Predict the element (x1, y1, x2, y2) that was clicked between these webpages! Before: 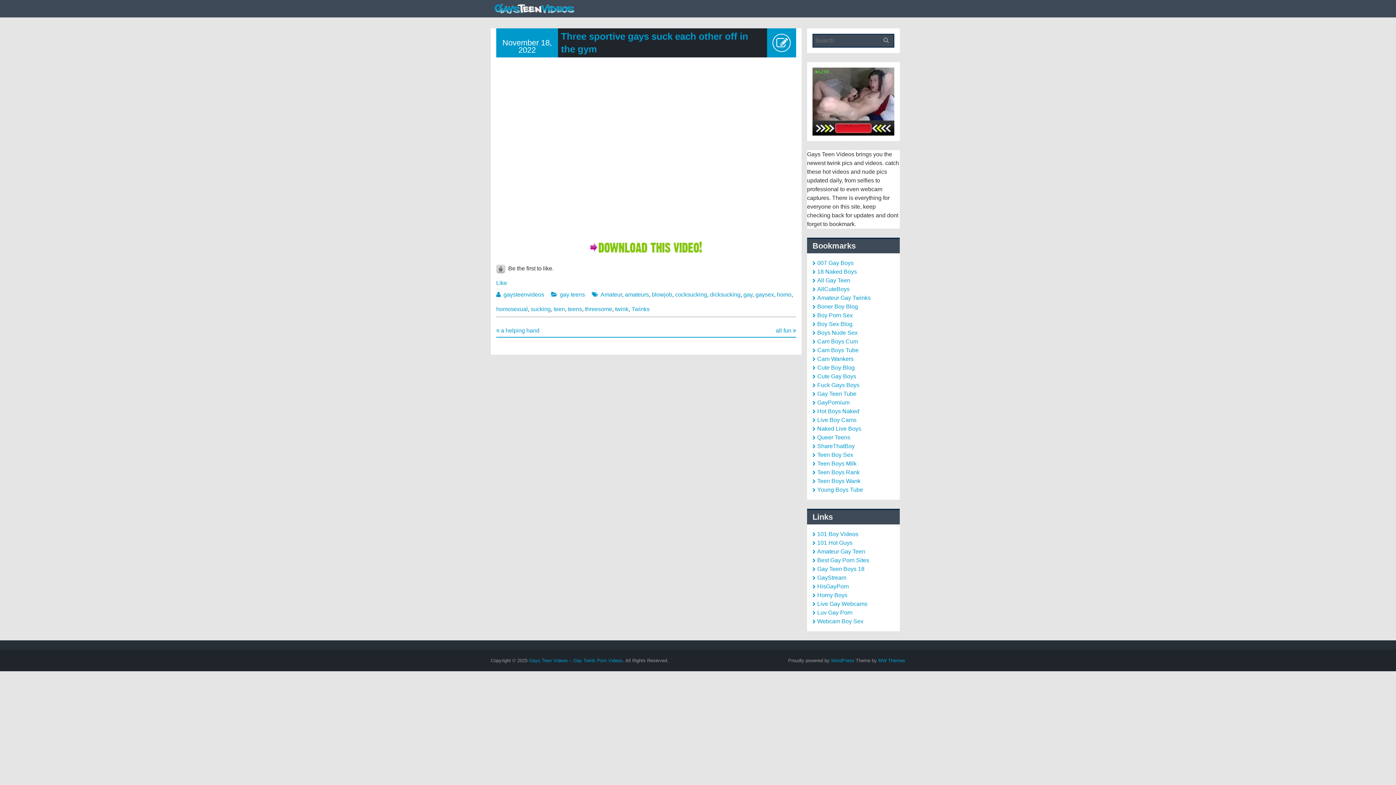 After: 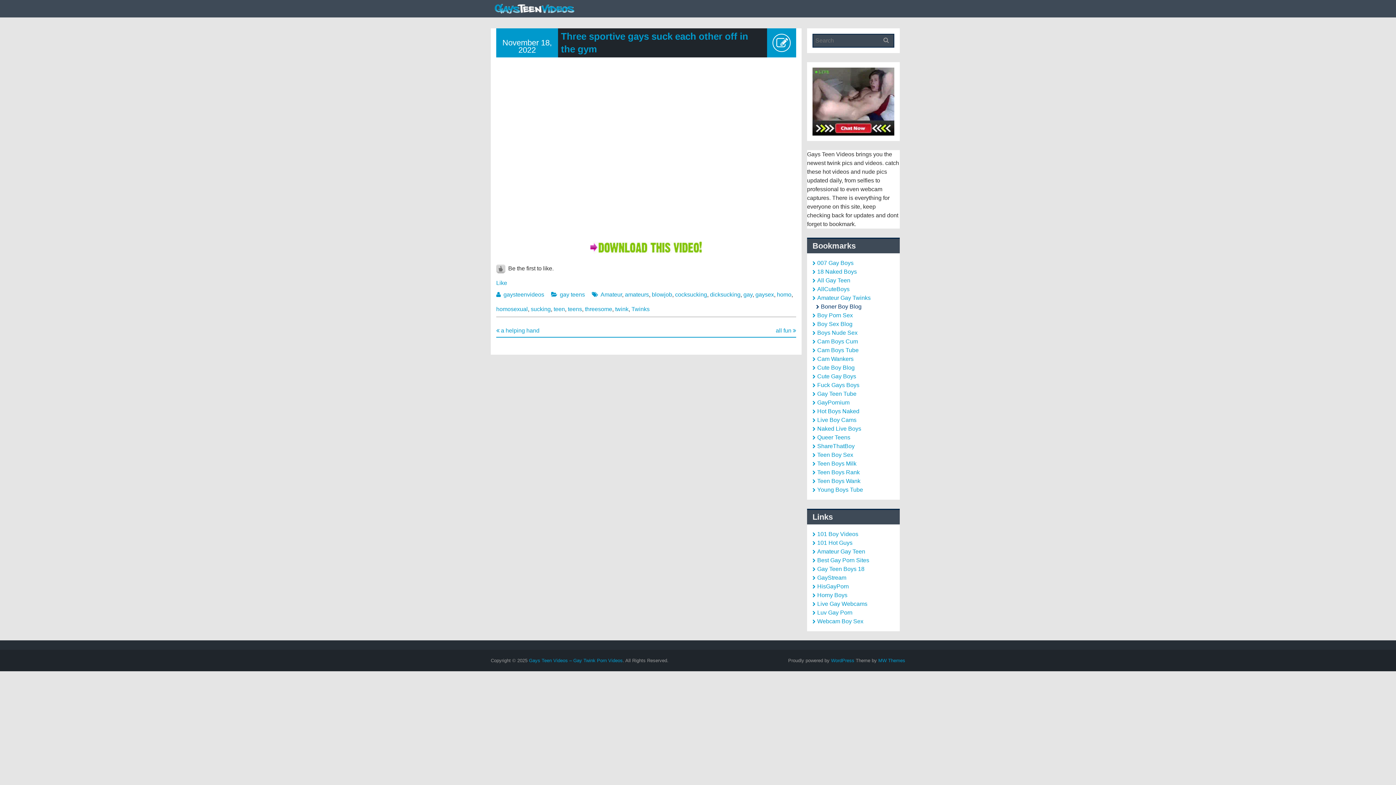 Action: bbox: (812, 303, 858, 309) label: Boner Boy Blog